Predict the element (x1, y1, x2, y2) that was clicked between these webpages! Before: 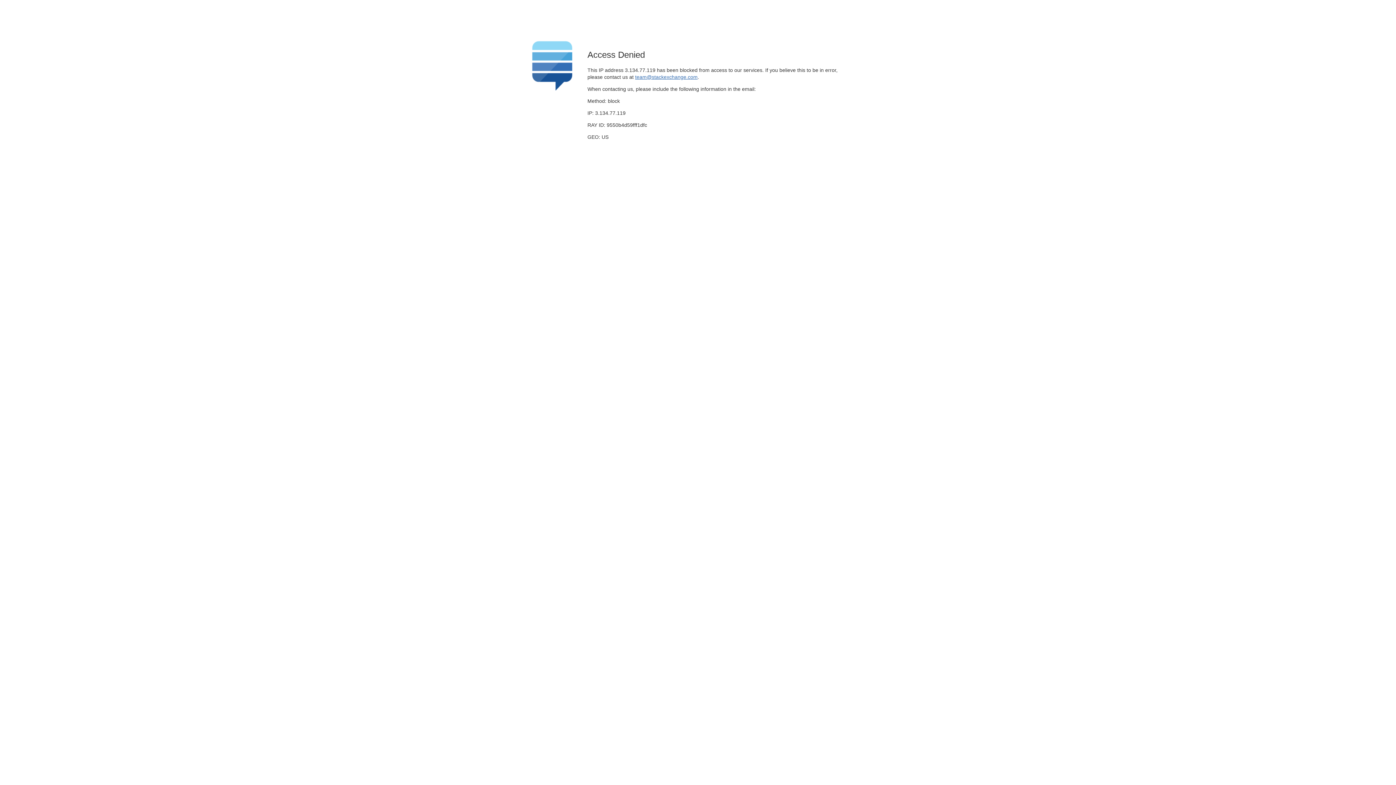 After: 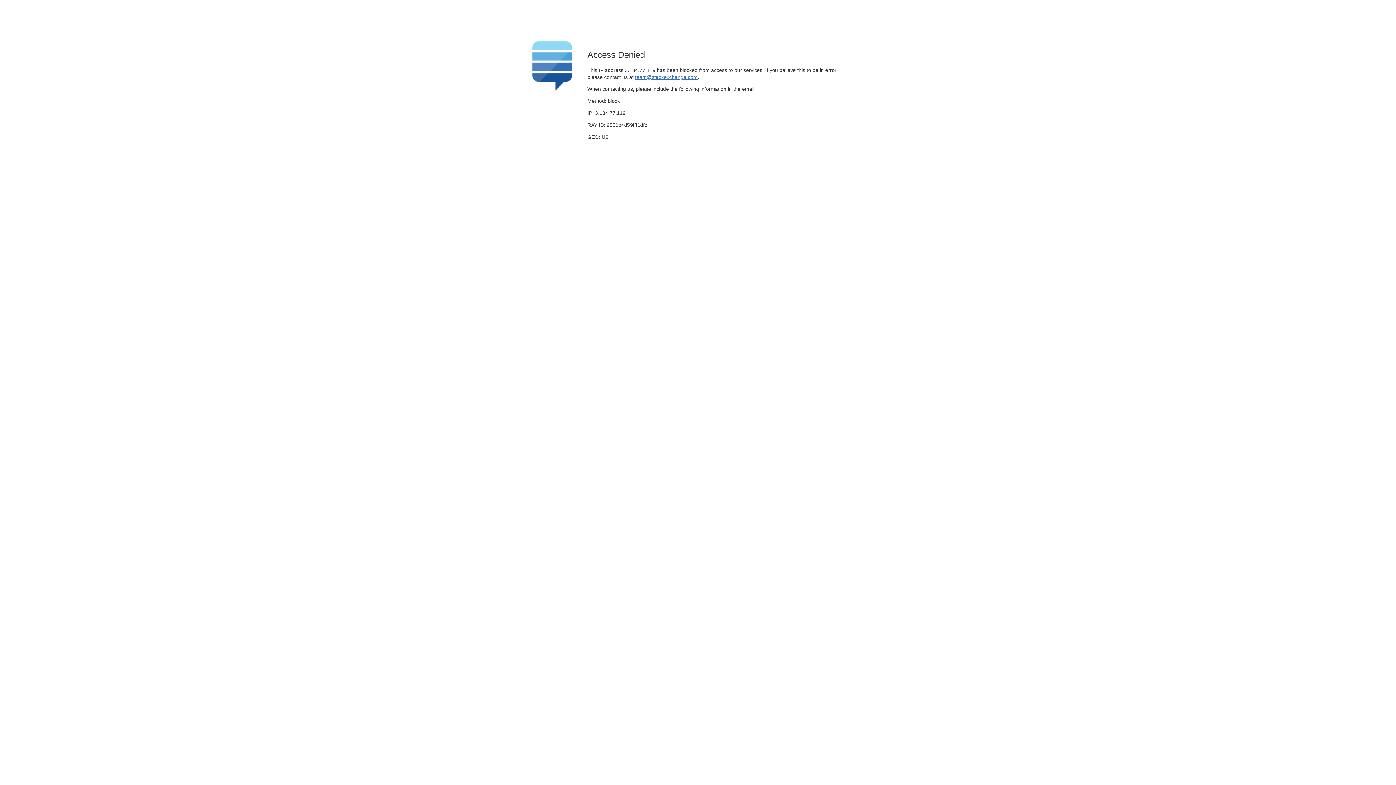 Action: label: team@stackexchange.com bbox: (635, 74, 697, 79)